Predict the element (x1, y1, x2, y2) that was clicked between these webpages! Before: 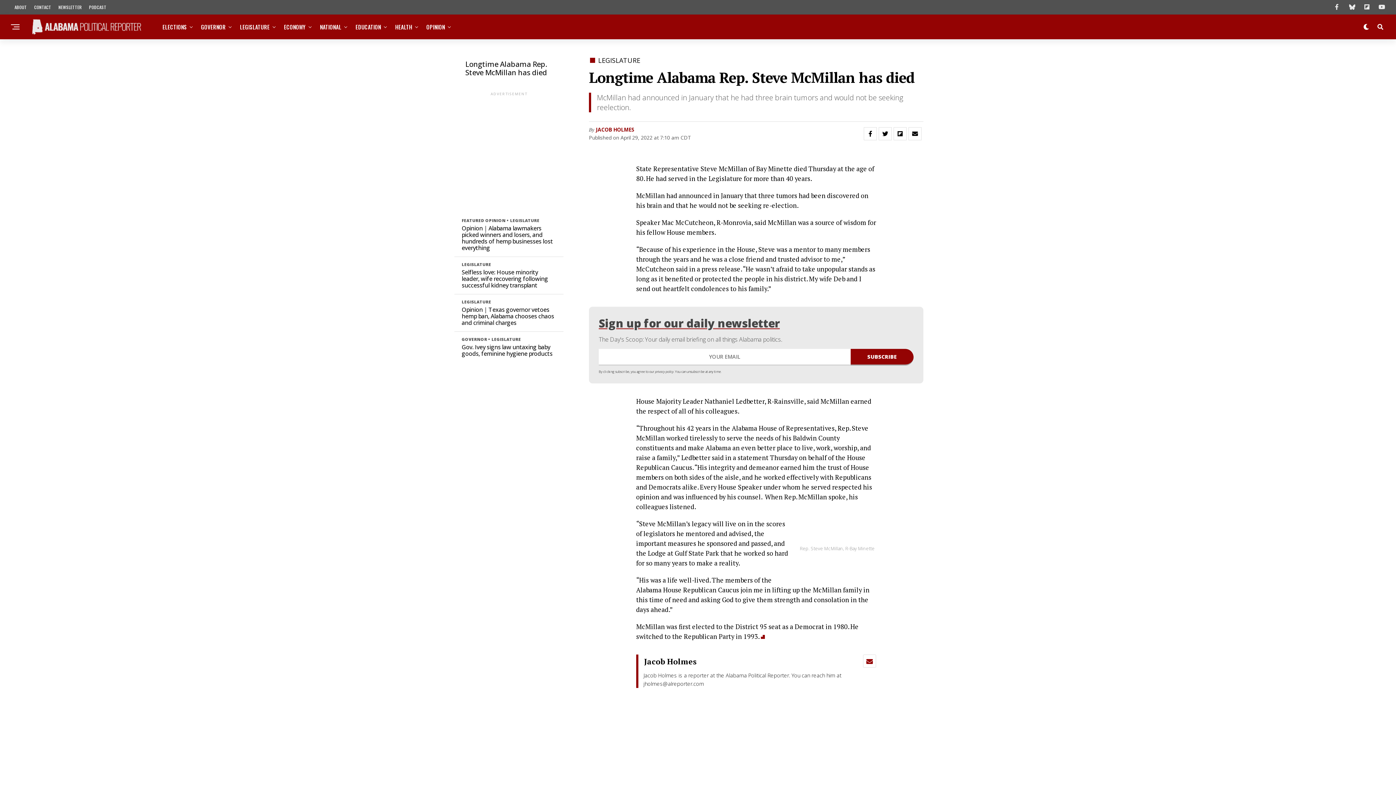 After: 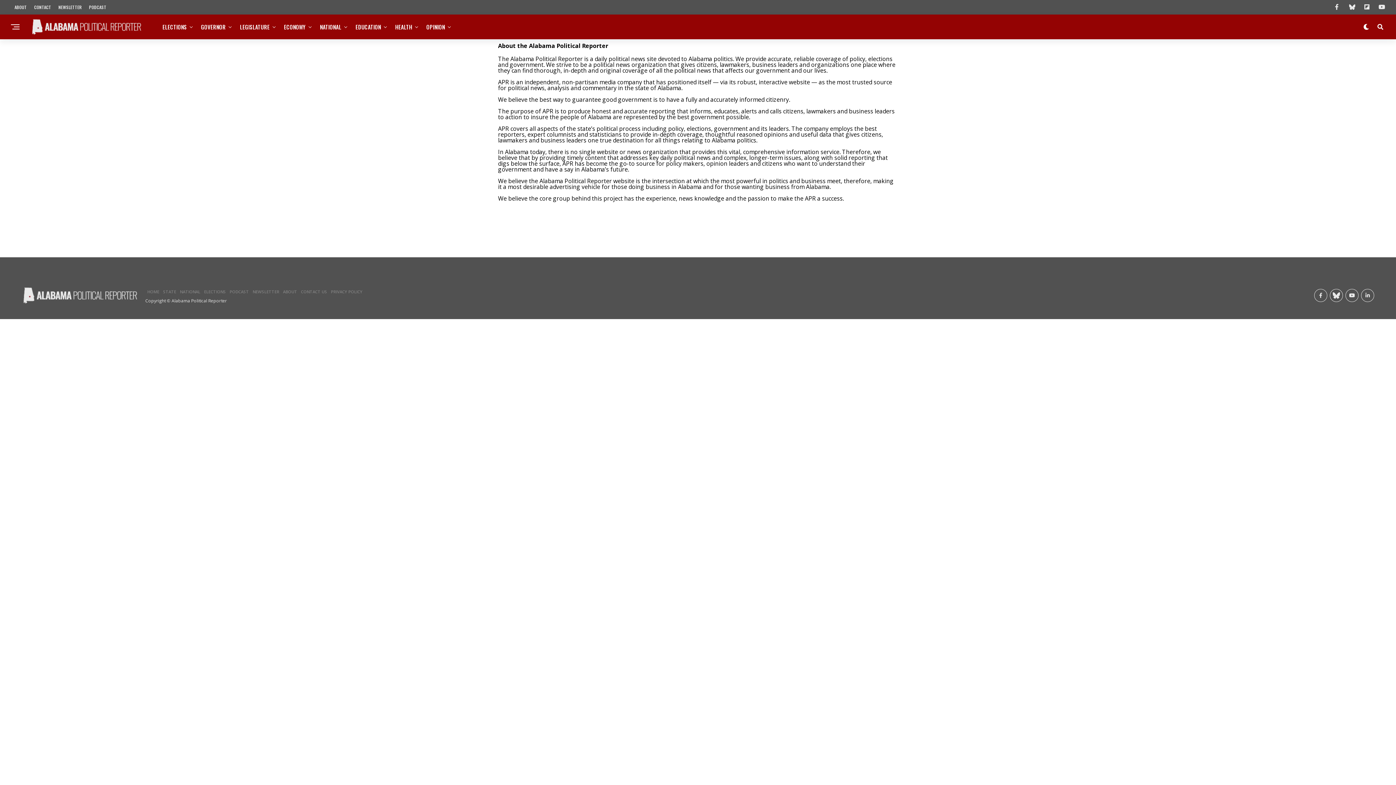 Action: bbox: (10, 0, 30, 14) label: ABOUT